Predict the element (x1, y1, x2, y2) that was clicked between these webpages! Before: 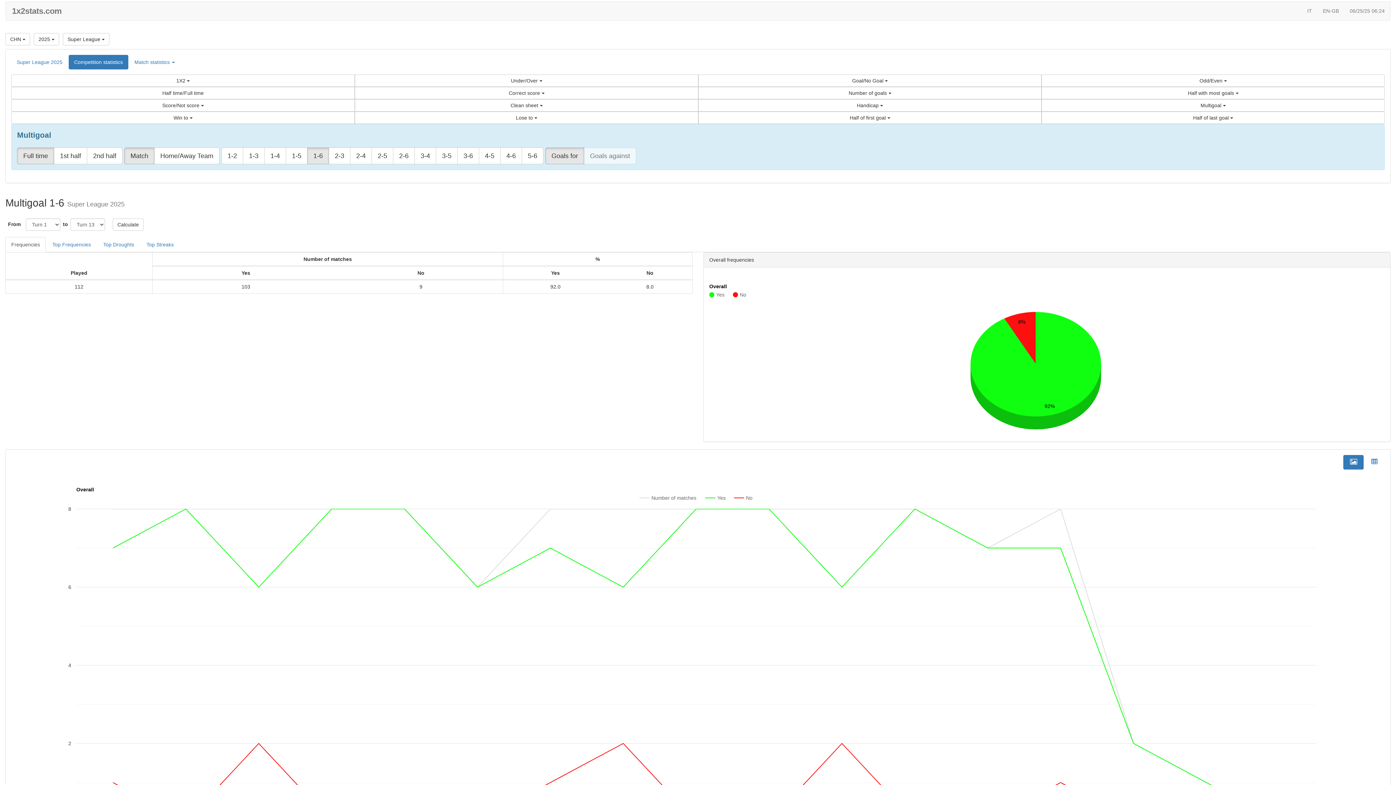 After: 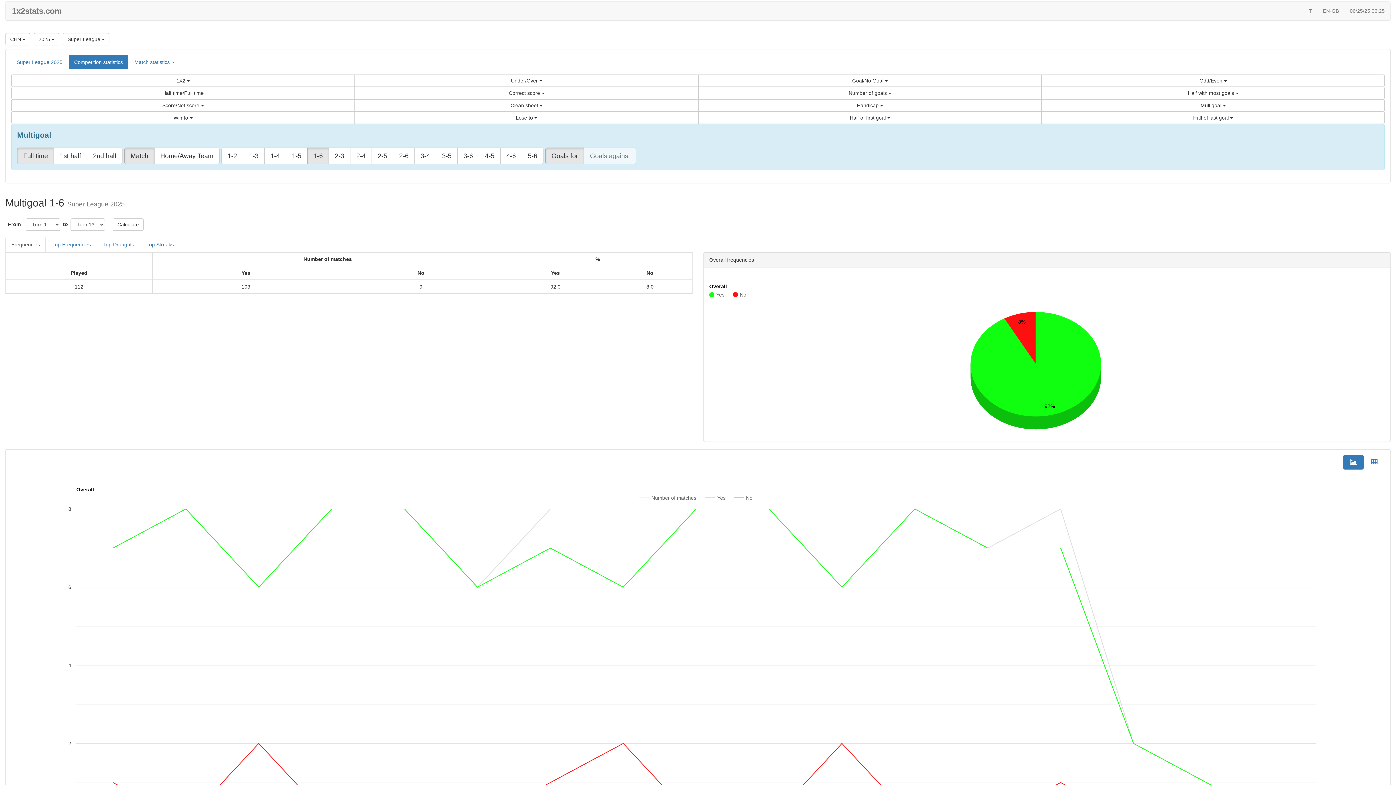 Action: bbox: (124, 147, 154, 164) label: Match